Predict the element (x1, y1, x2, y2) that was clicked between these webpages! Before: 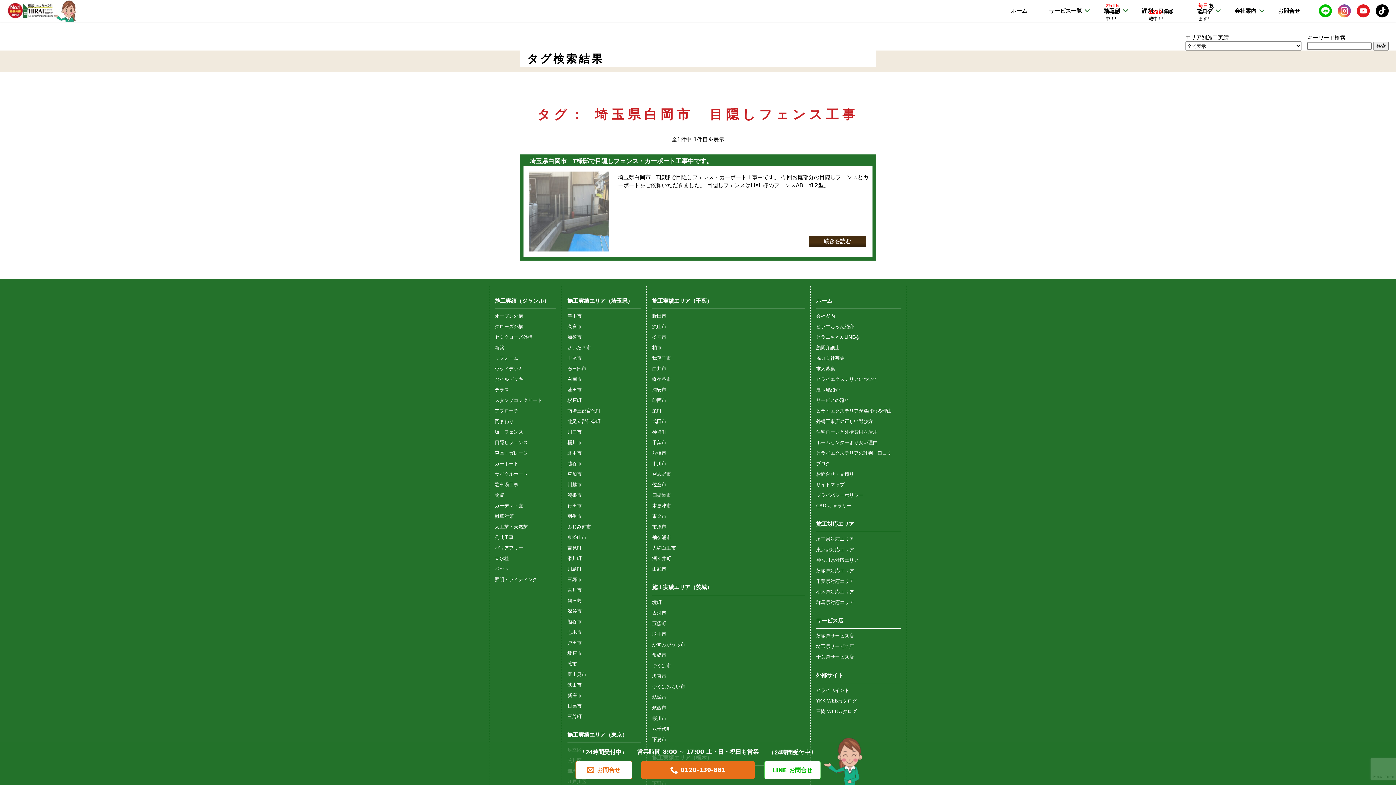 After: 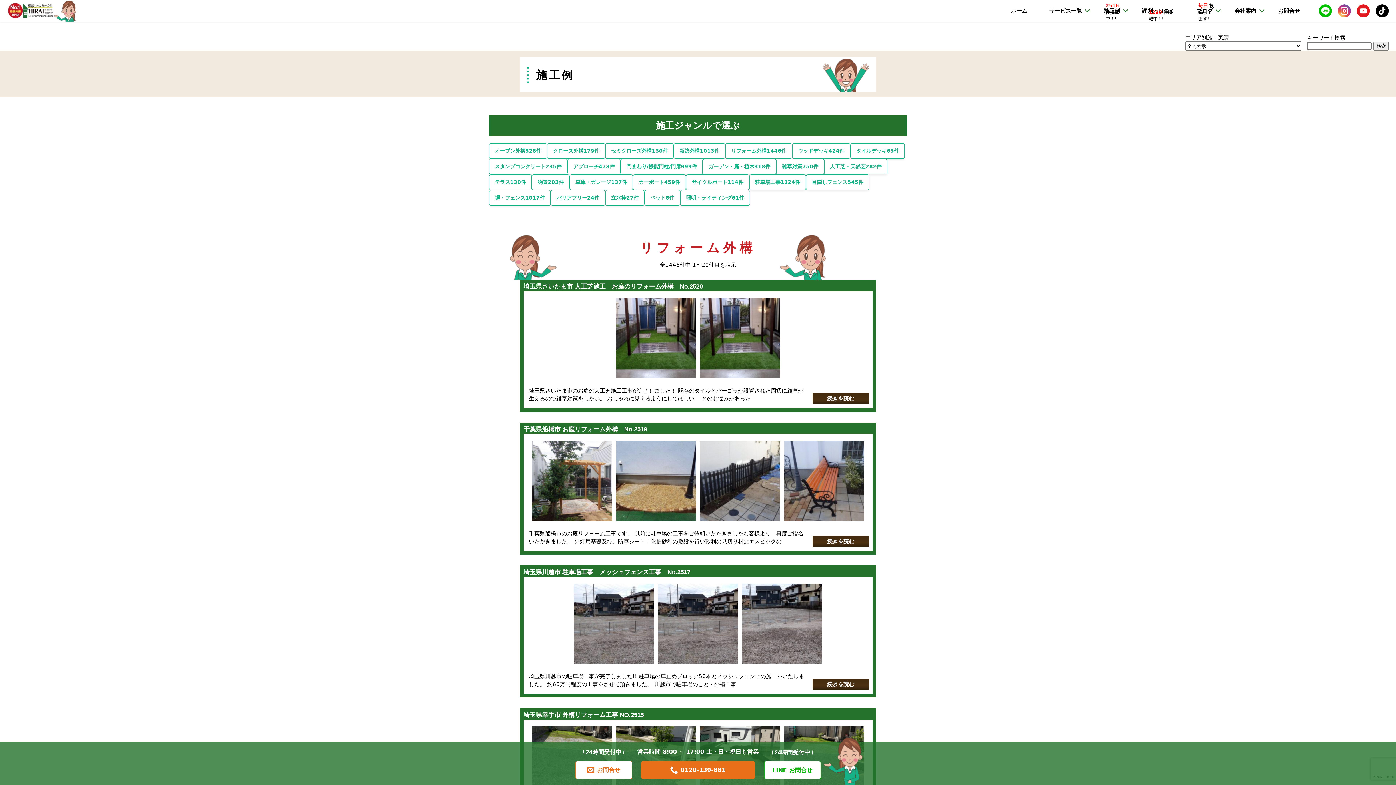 Action: bbox: (494, 355, 518, 361) label: リフォーム